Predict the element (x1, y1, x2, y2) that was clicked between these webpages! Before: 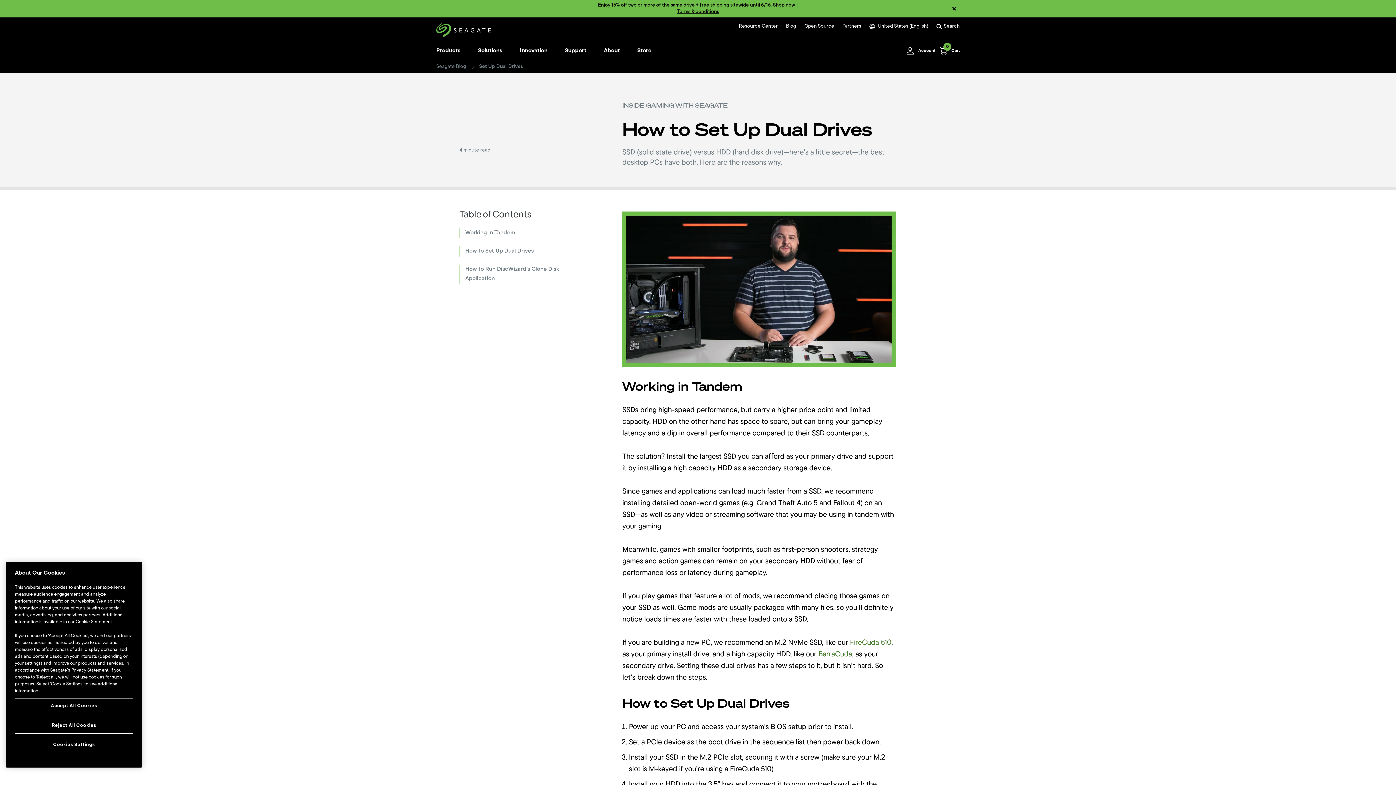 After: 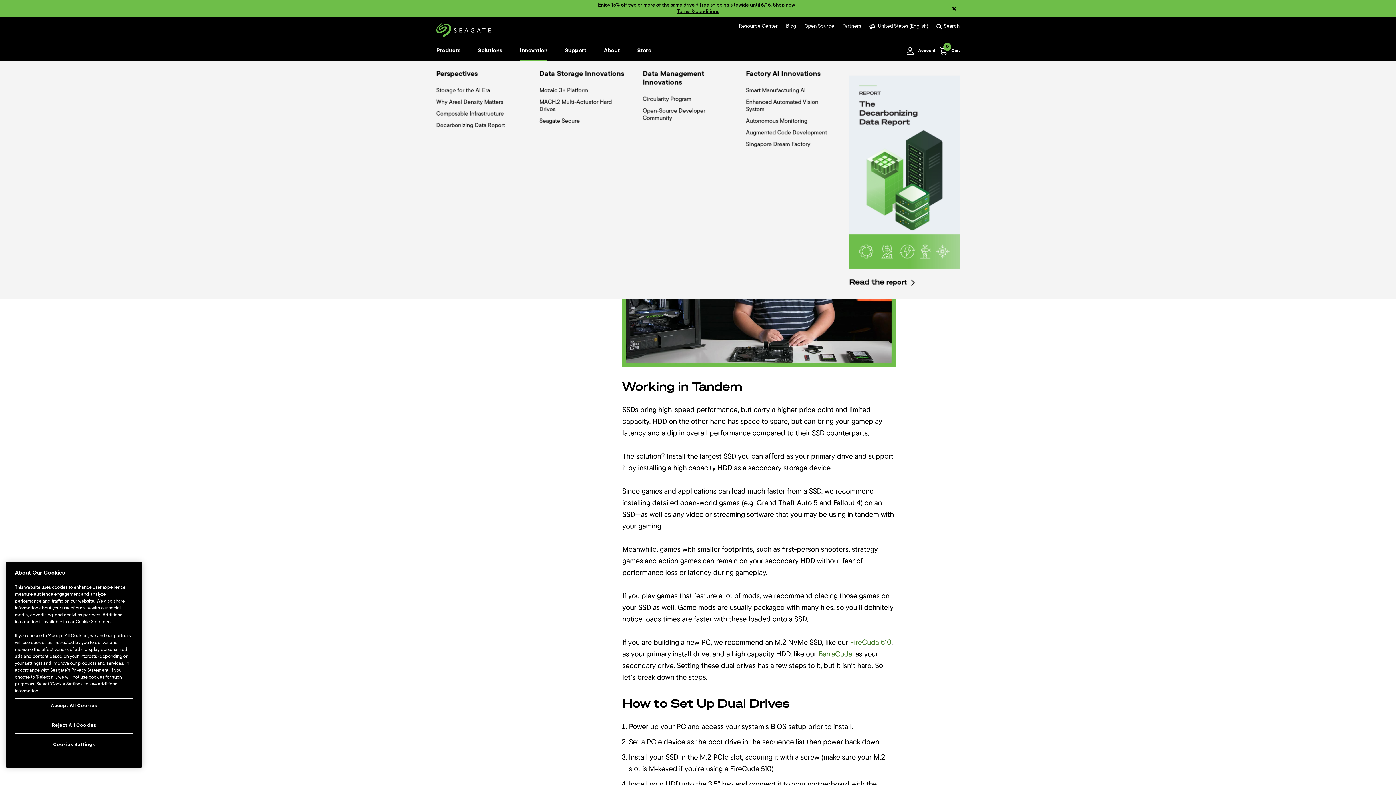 Action: bbox: (511, 40, 556, 61) label: Innovation